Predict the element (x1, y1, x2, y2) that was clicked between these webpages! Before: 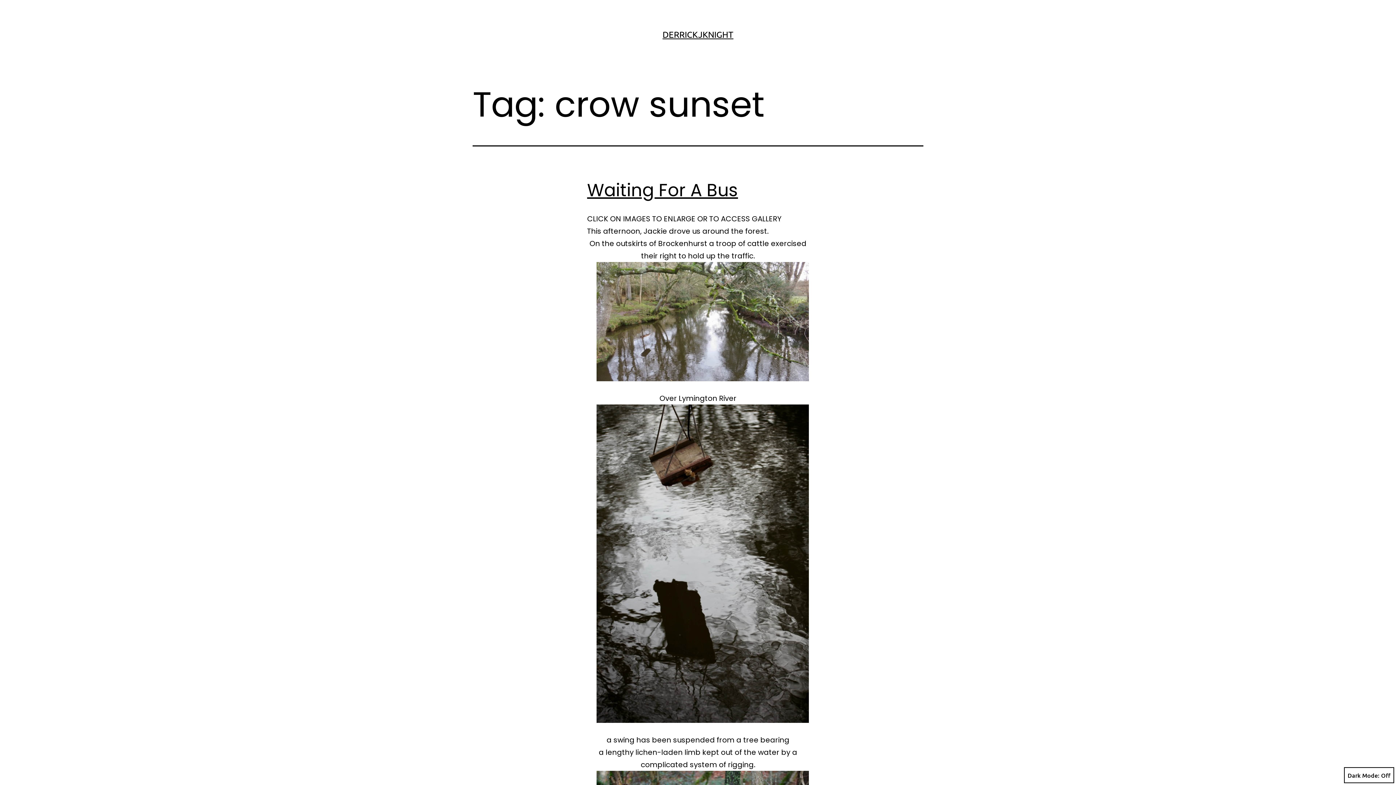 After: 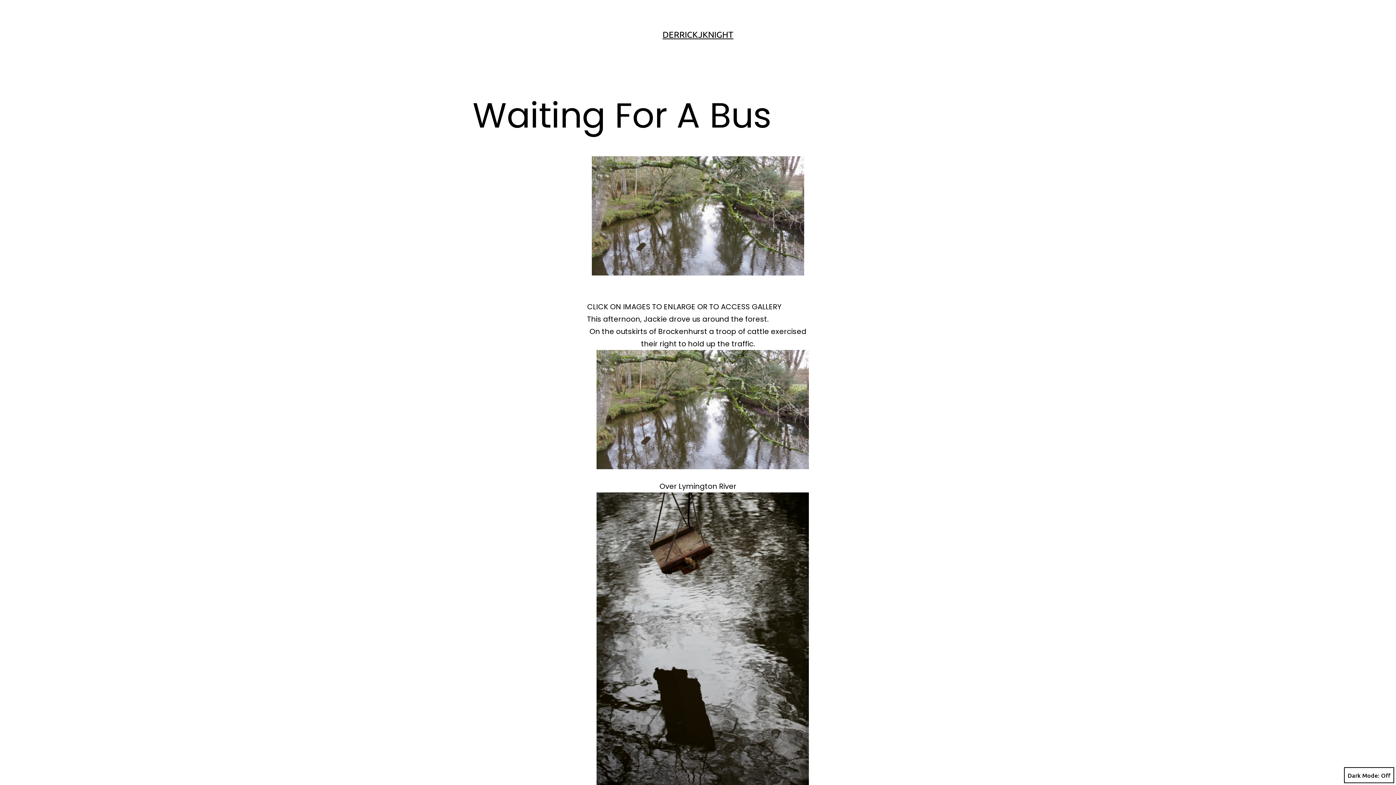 Action: label: Waiting For A Bus bbox: (587, 178, 738, 202)